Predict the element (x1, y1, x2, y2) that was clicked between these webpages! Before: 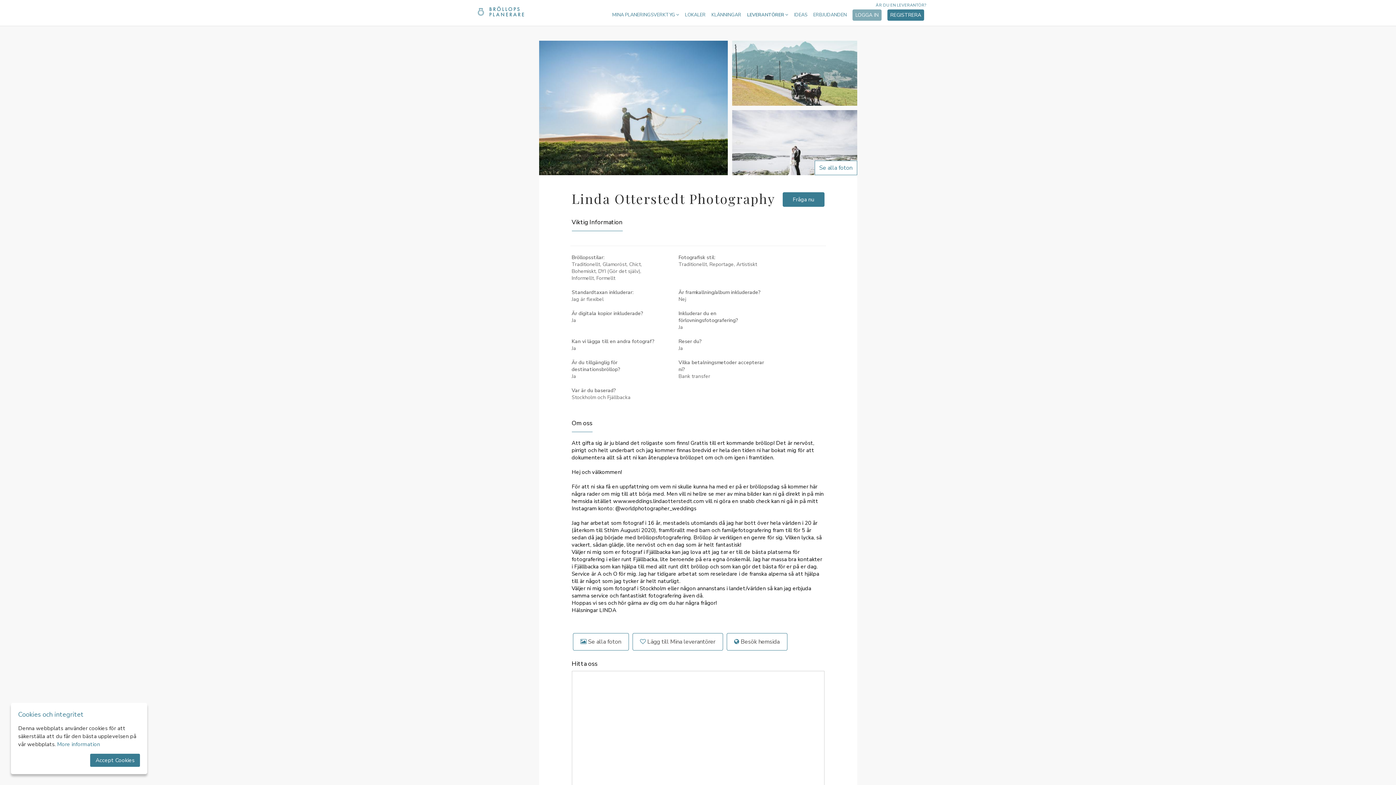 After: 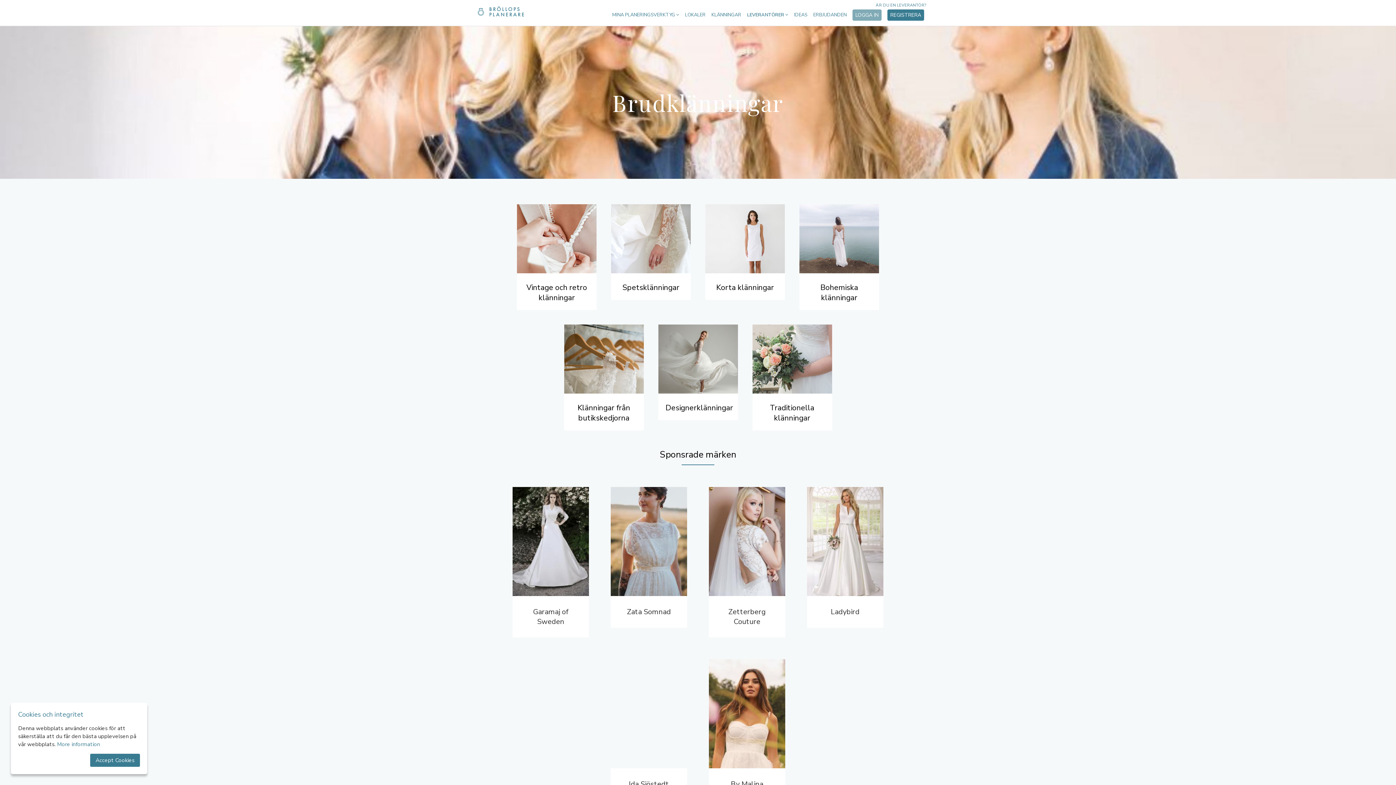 Action: bbox: (711, 11, 741, 18) label: KLÄNNINGAR